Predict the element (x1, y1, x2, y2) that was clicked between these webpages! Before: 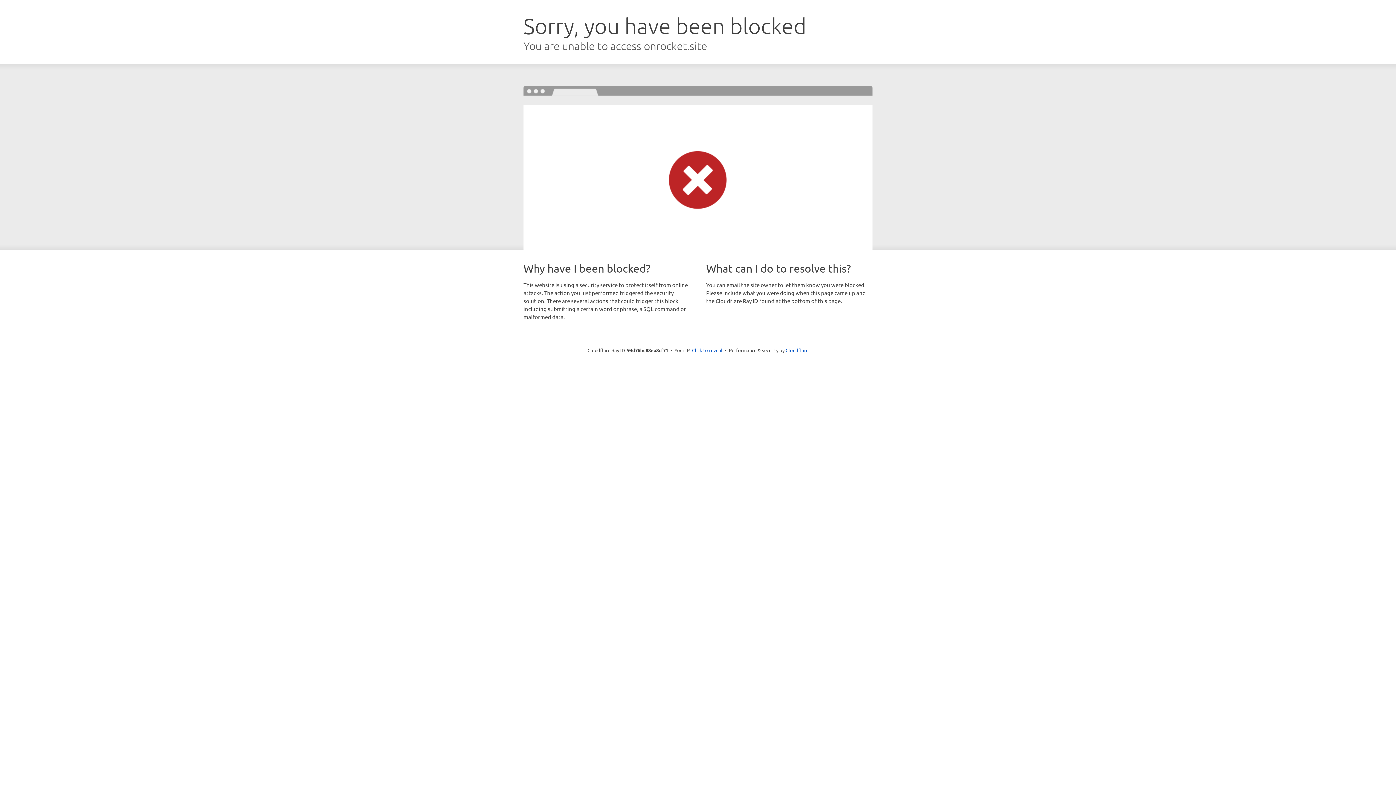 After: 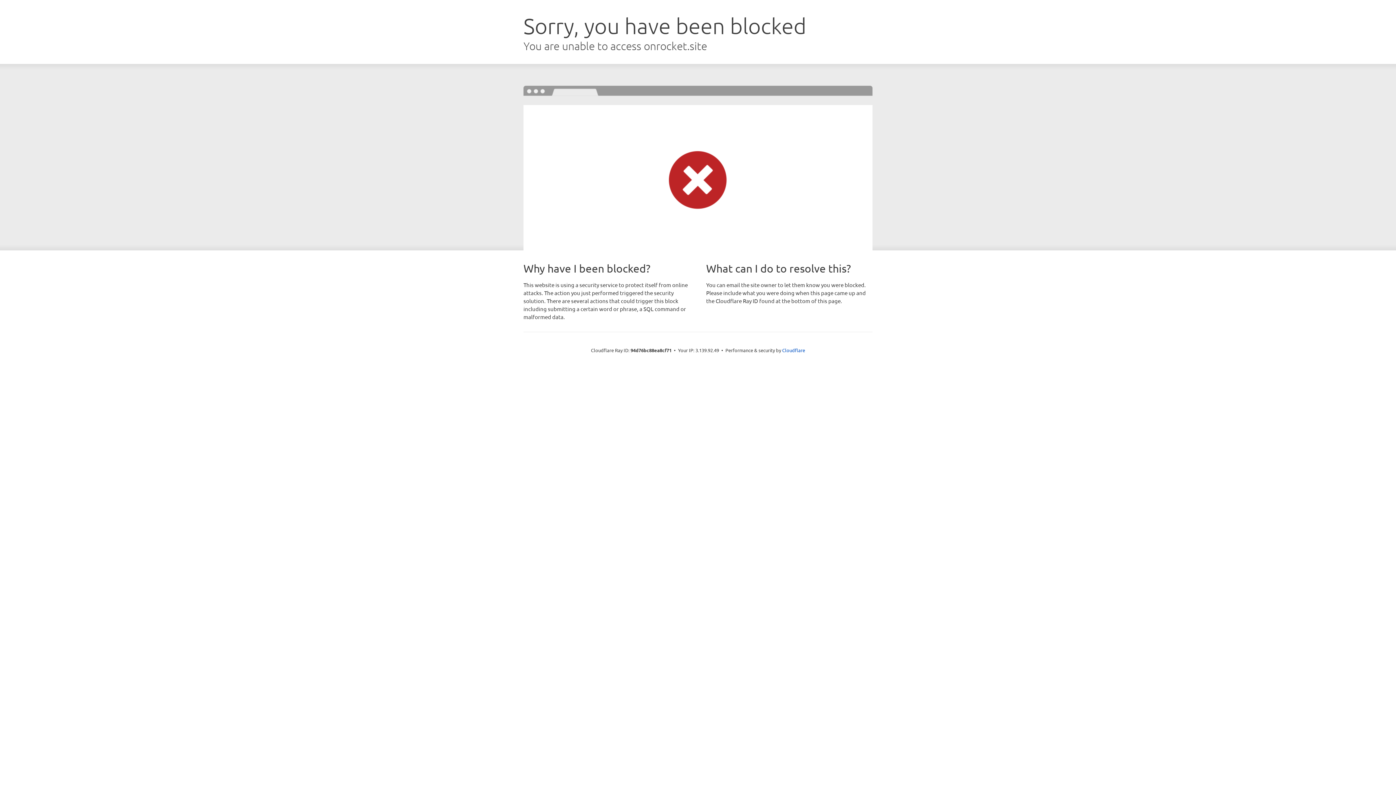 Action: label: Click to reveal bbox: (692, 346, 722, 353)